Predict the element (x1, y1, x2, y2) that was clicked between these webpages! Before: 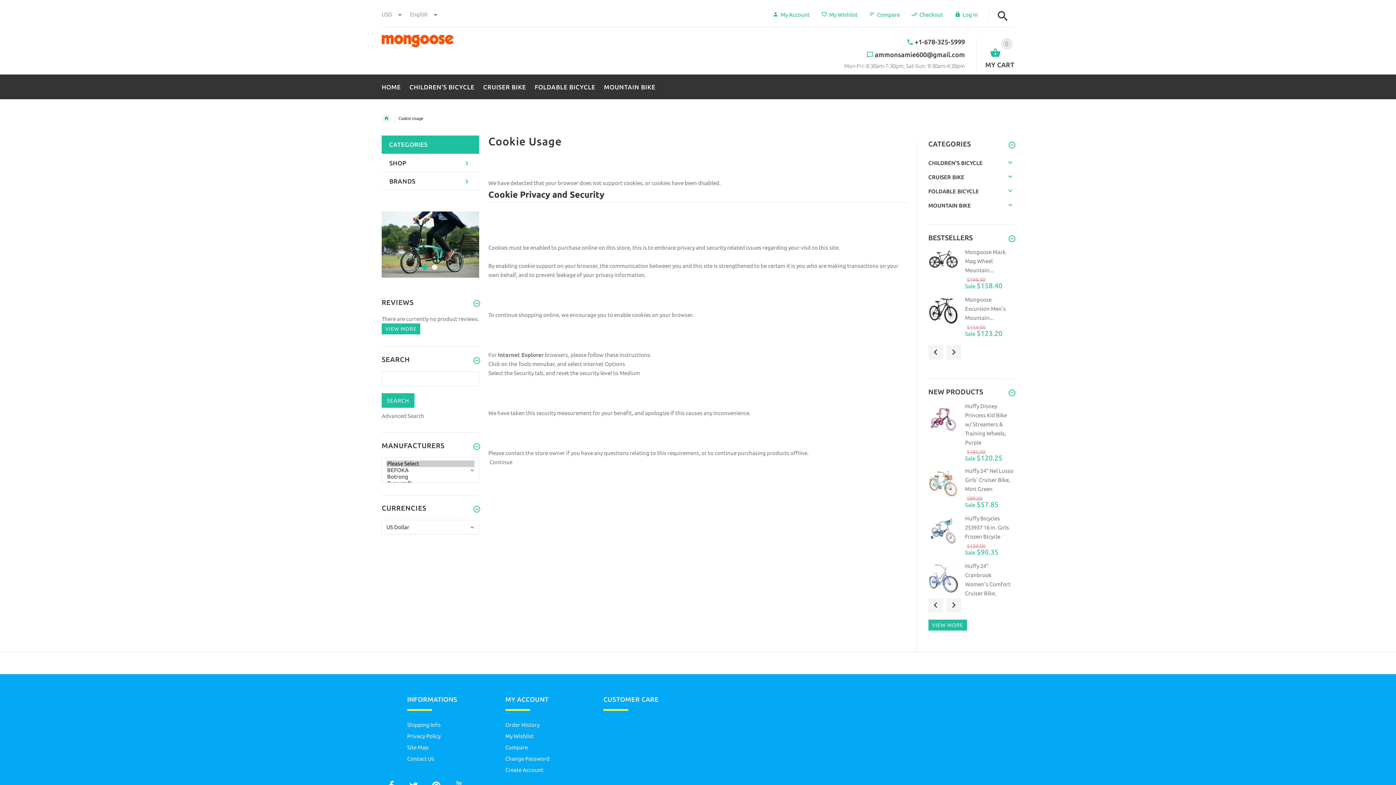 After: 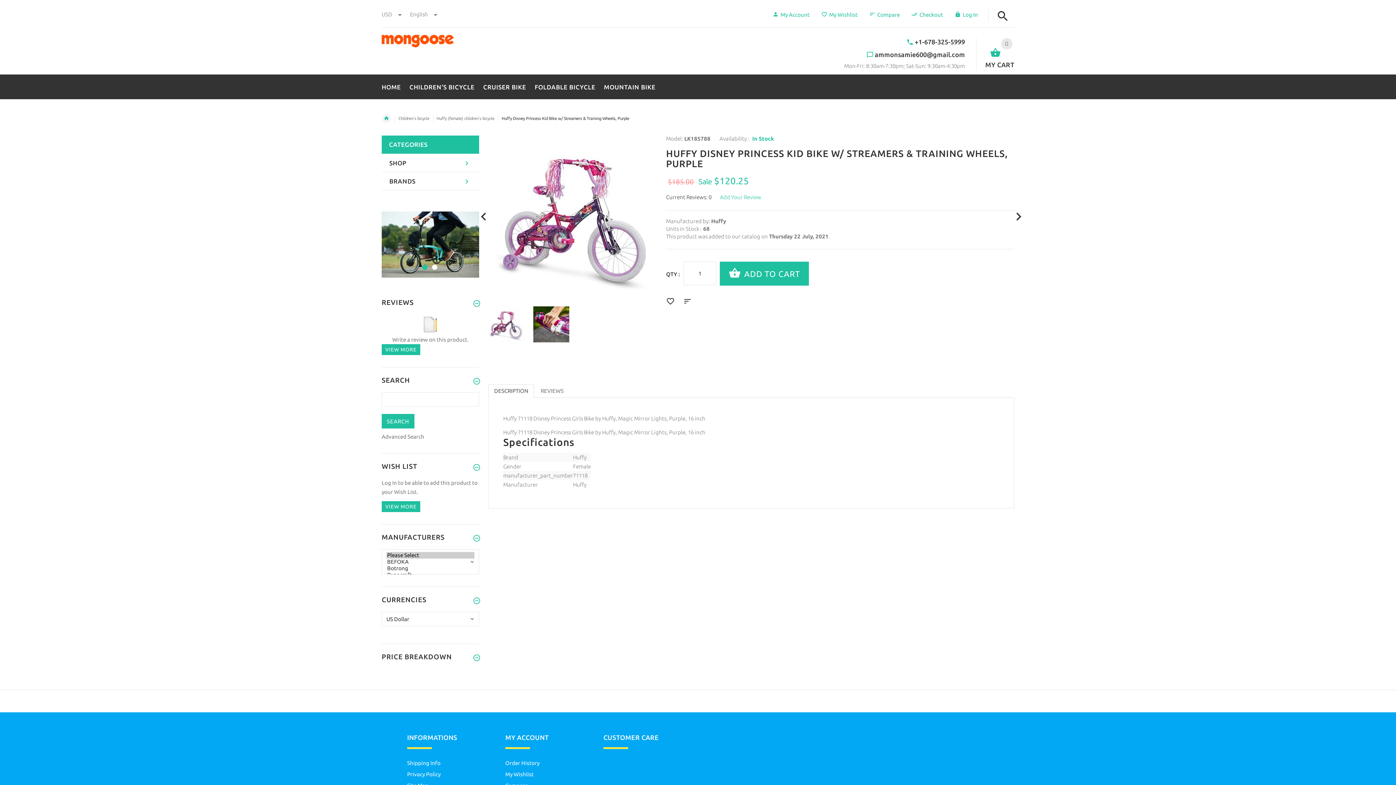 Action: bbox: (965, 403, 1007, 445) label: Huffy Disney Princess Kid Bike w/ Streamers & Training Wheels, Purple